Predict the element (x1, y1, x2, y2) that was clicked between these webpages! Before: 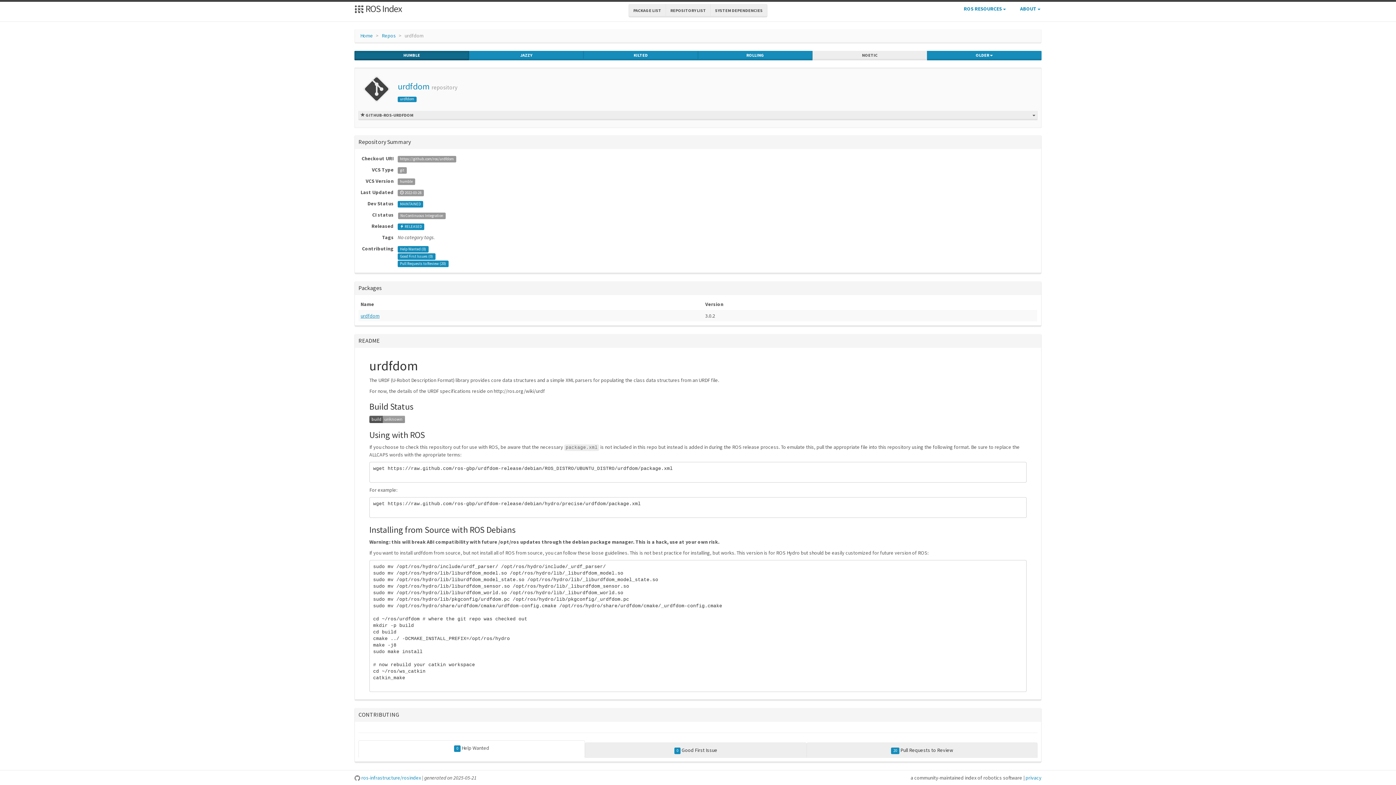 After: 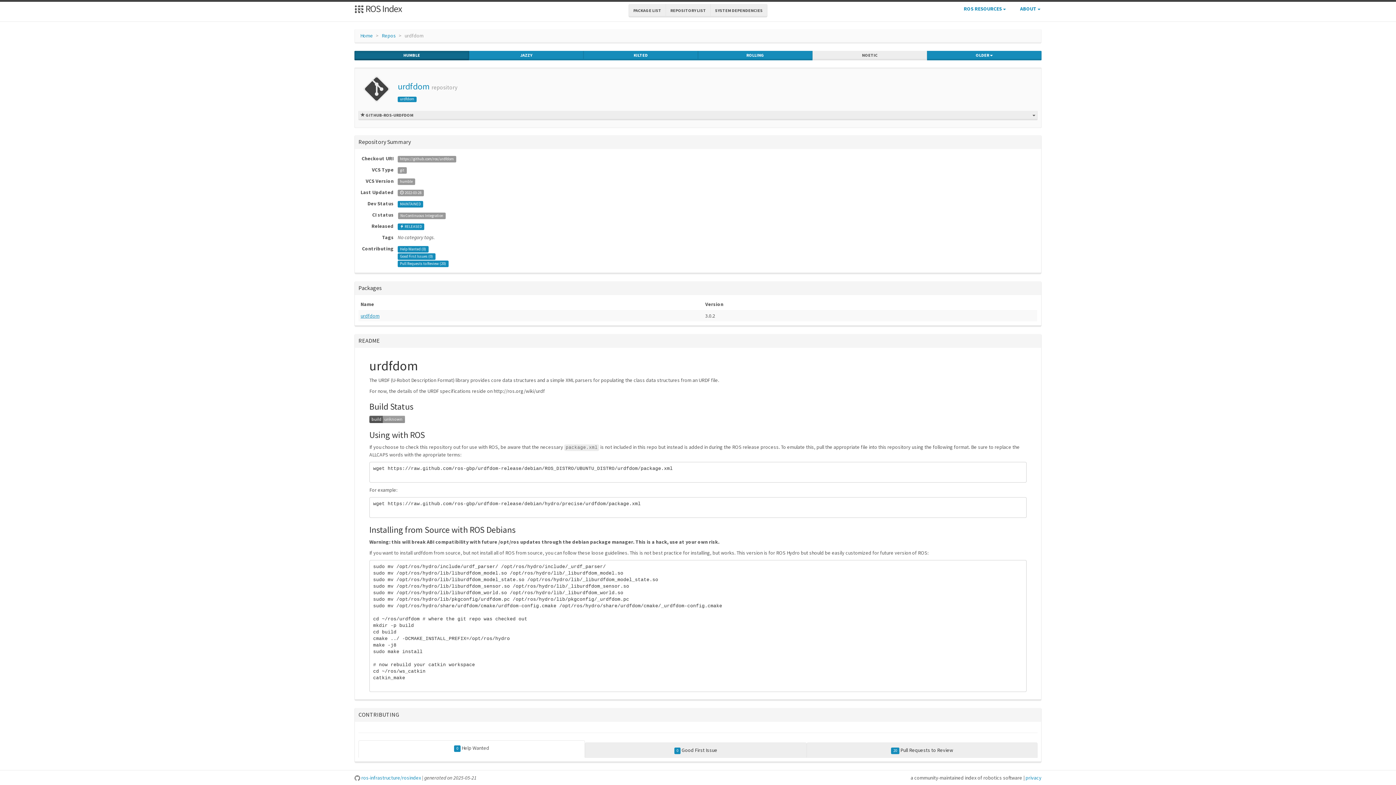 Action: bbox: (397, 80, 429, 92) label: urdfdom